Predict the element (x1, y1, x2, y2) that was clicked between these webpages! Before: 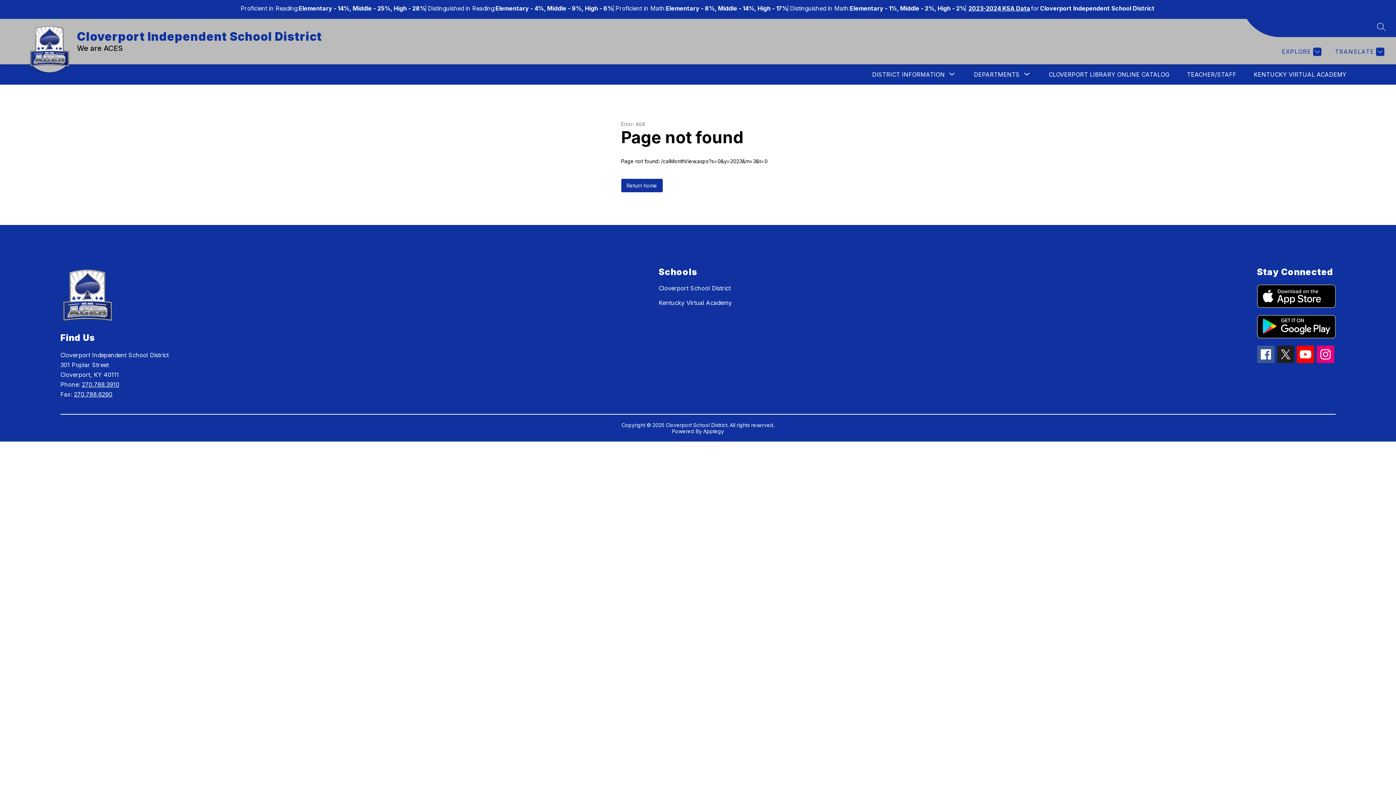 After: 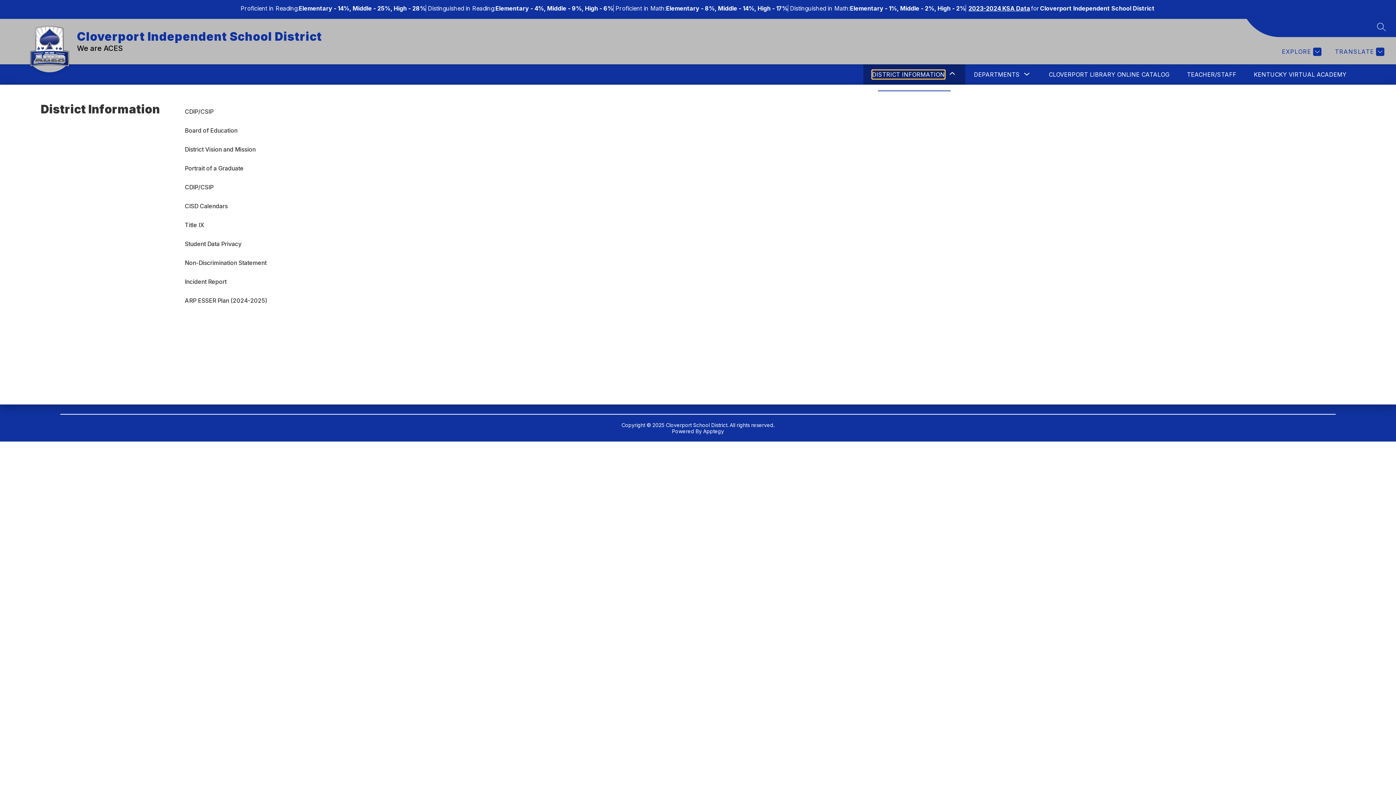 Action: bbox: (872, 70, 945, 78) label: Show submenu for District Information